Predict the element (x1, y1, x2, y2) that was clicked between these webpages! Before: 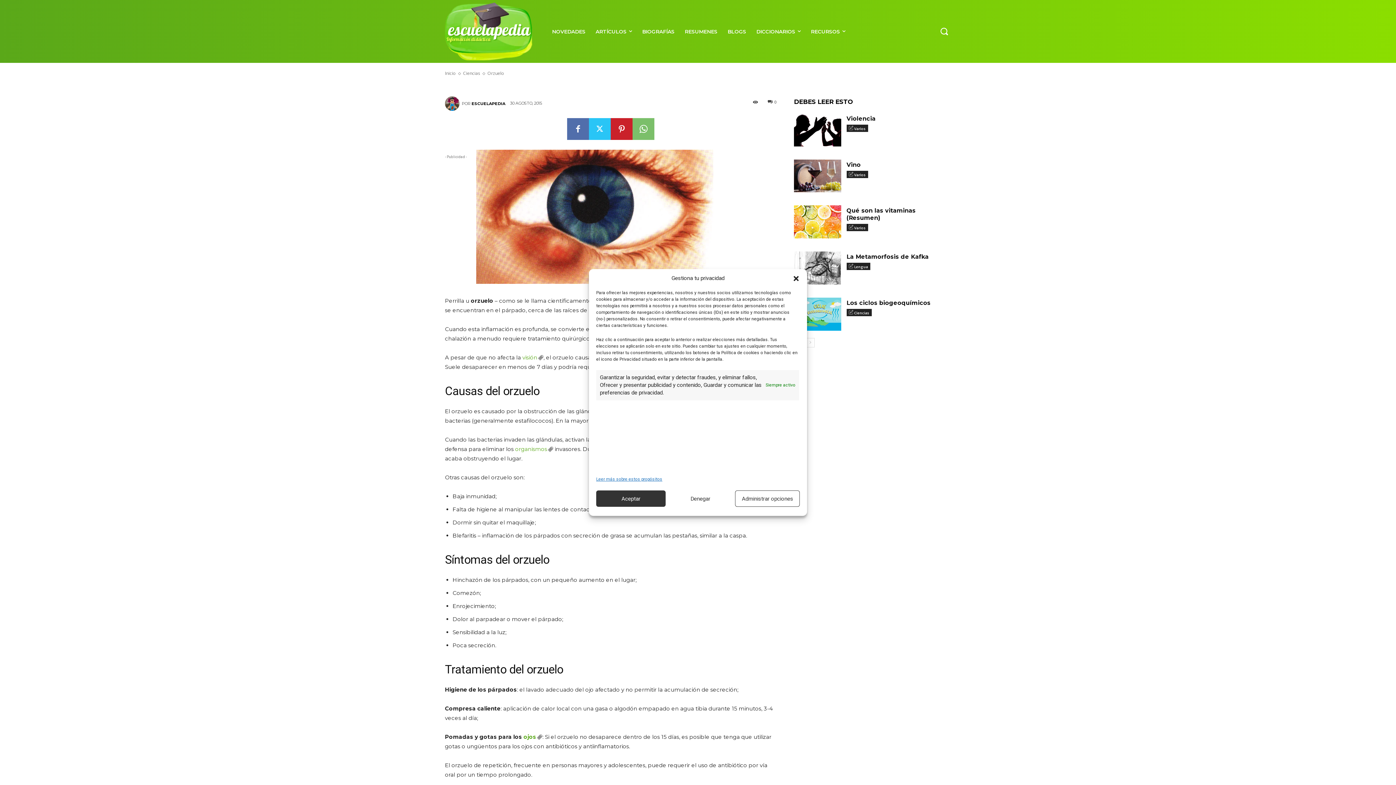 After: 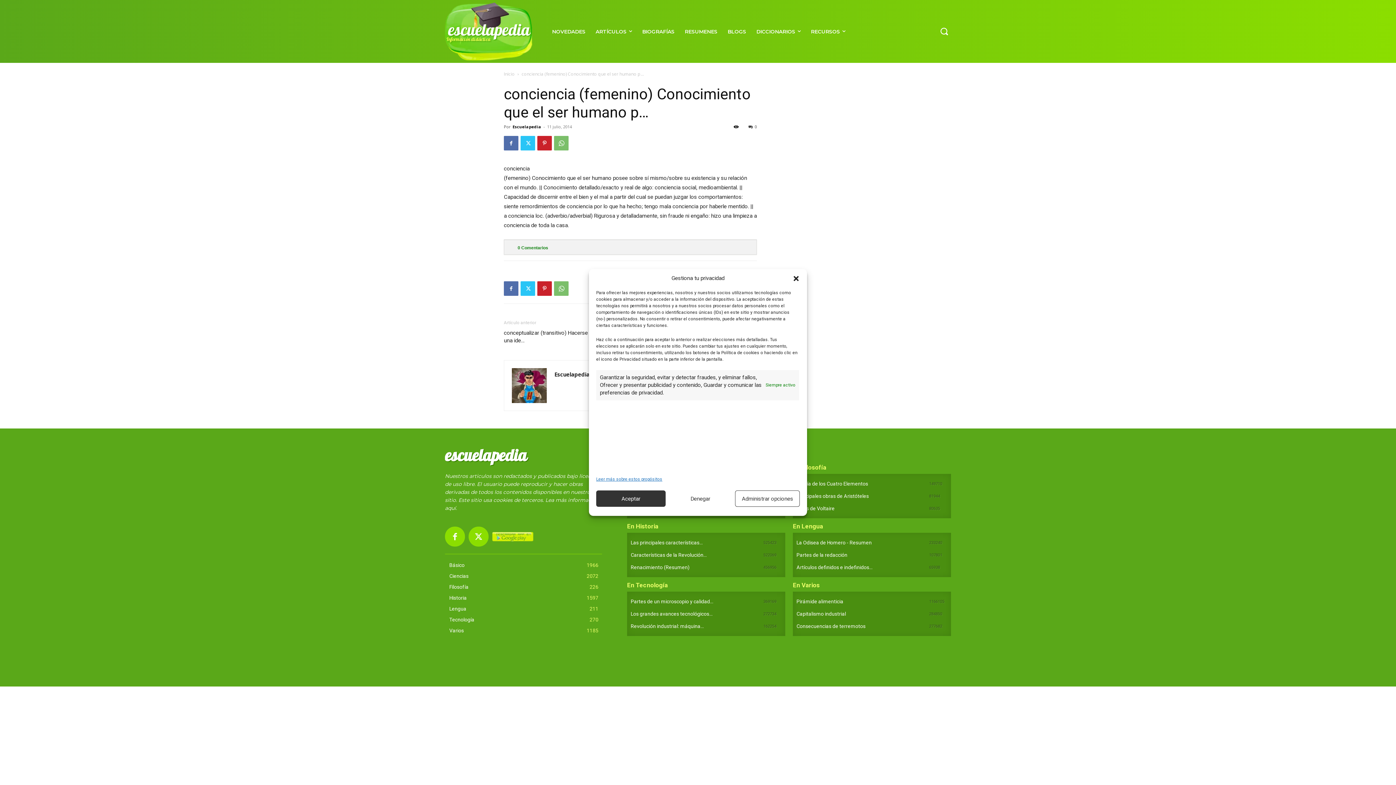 Action: bbox: (735, 490, 799, 507) label: Administrar opciones